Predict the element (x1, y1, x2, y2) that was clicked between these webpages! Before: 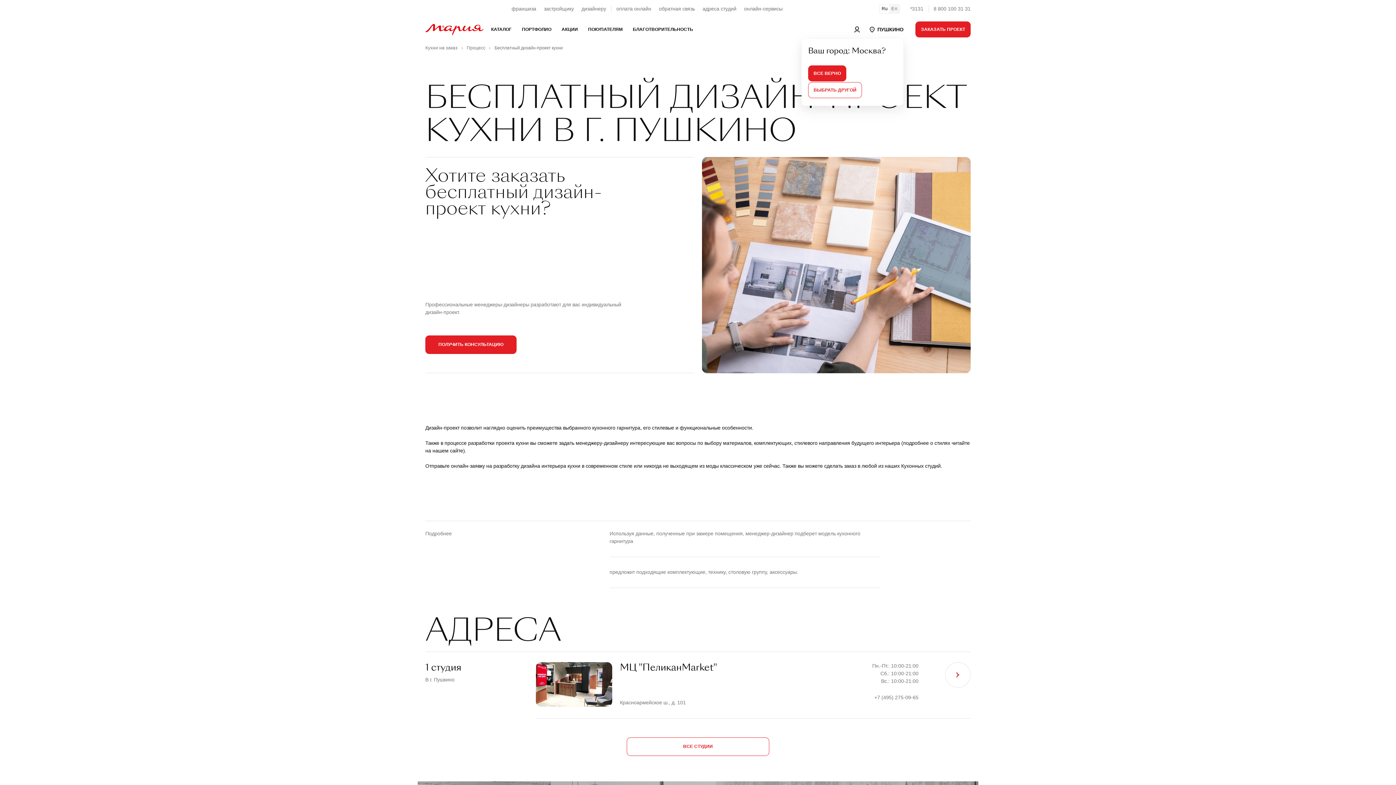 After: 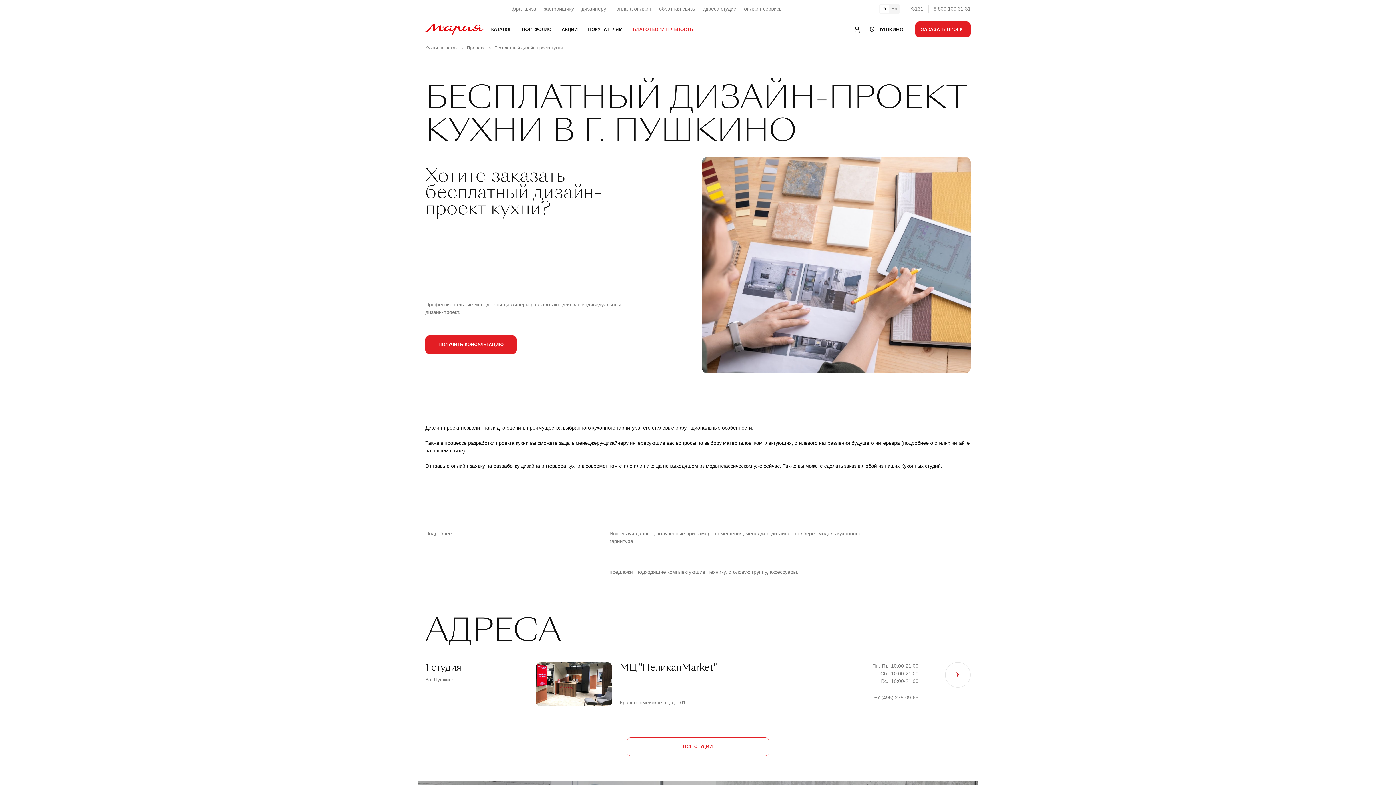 Action: bbox: (627, 21, 693, 37) label: БЛАГОТВОРИТЕЛЬНОСТЬ